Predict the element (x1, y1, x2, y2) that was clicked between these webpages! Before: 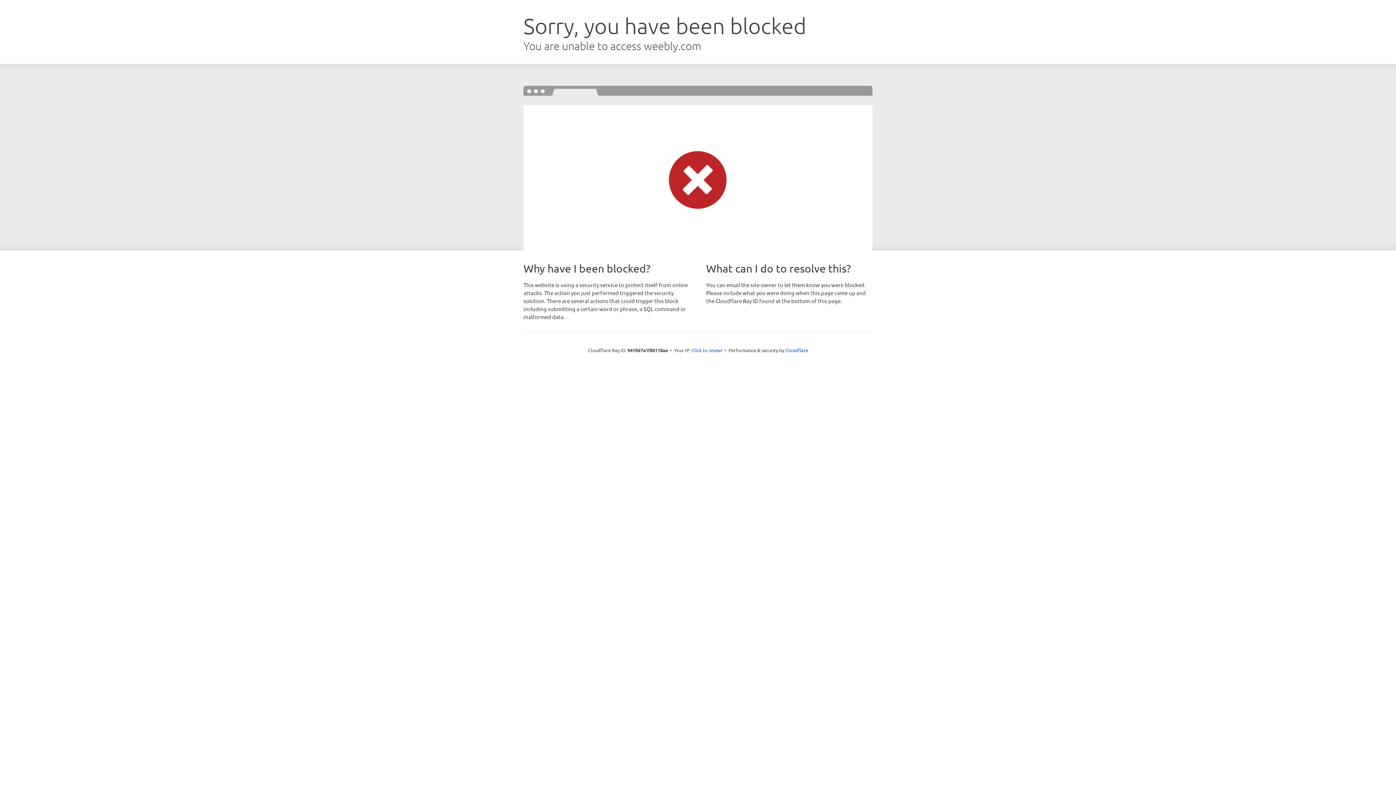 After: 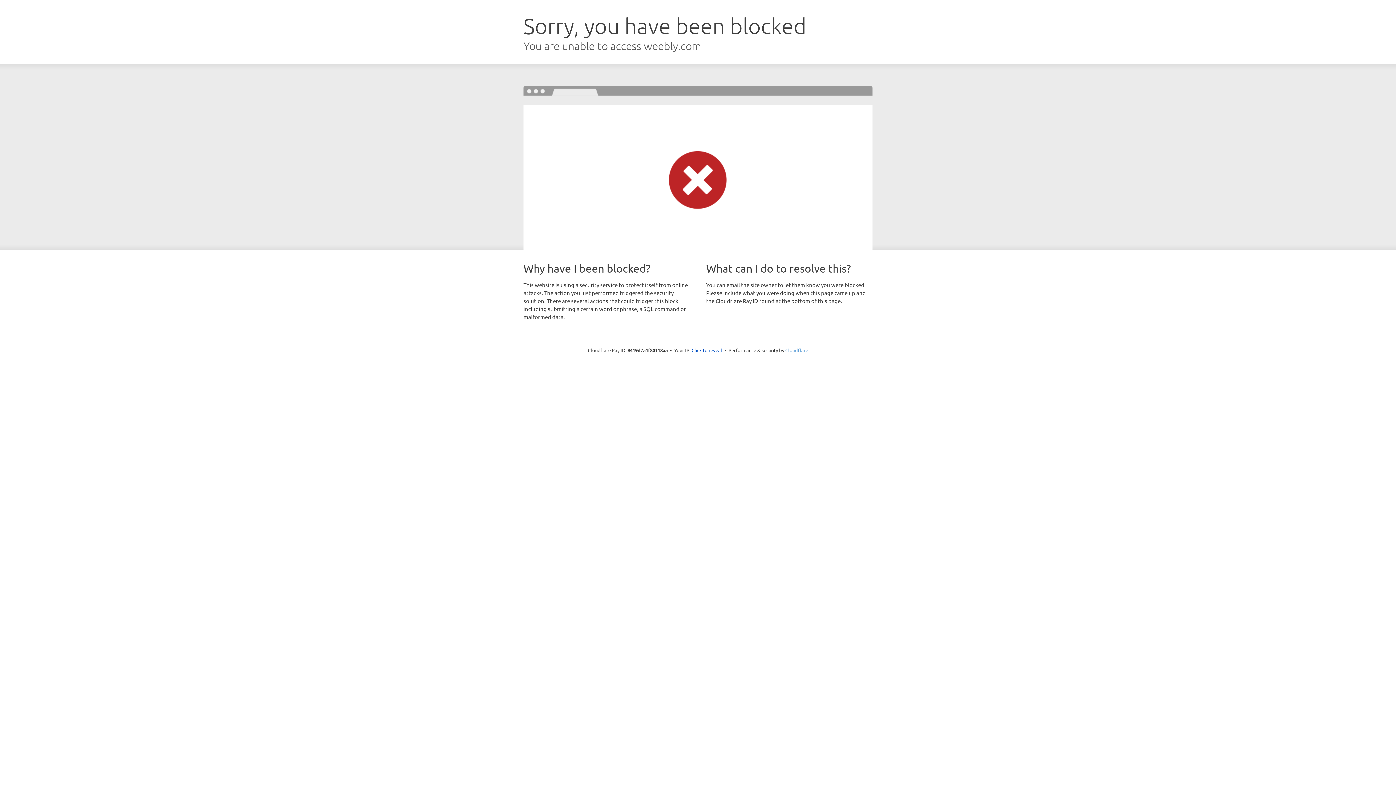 Action: bbox: (785, 347, 808, 353) label: Cloudflare